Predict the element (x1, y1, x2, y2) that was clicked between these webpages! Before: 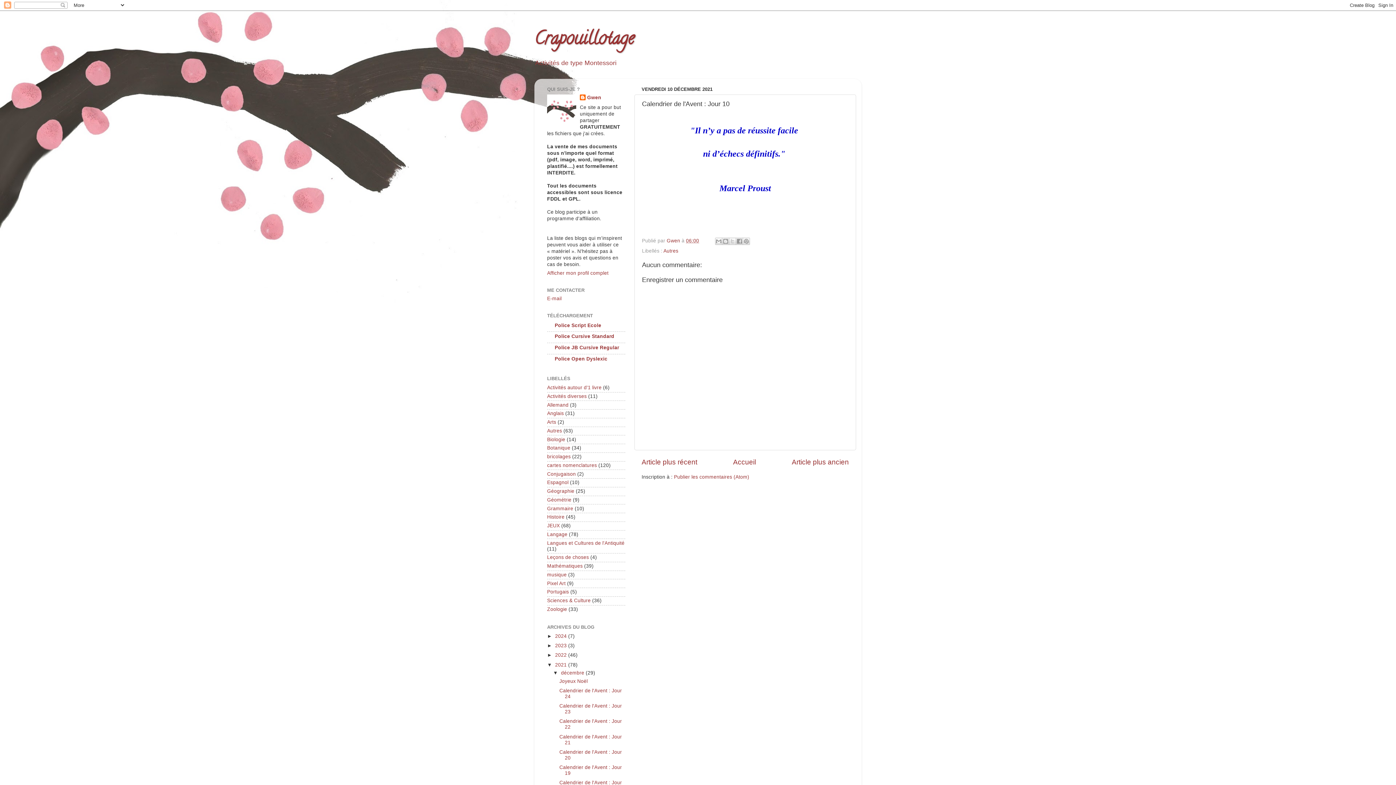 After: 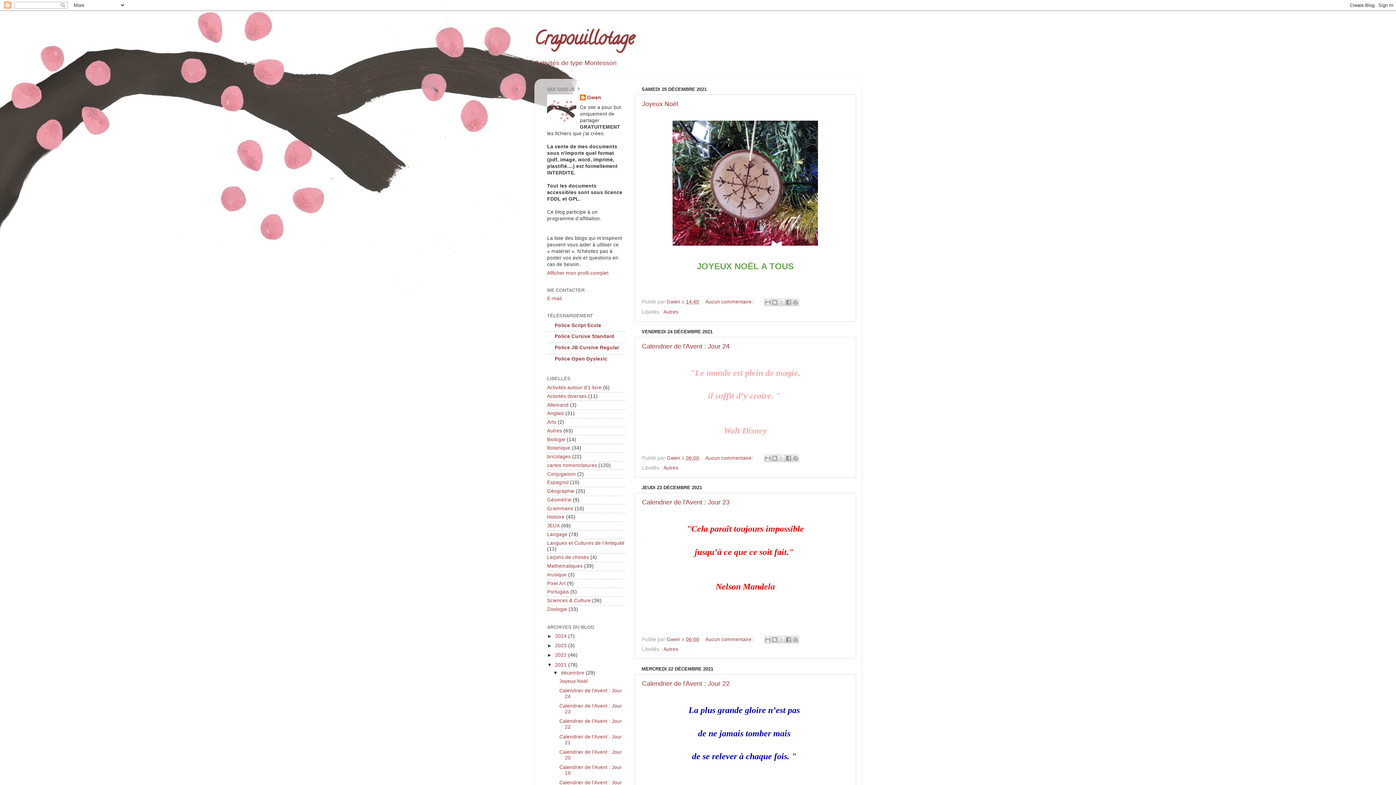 Action: bbox: (561, 670, 585, 676) label: décembre 